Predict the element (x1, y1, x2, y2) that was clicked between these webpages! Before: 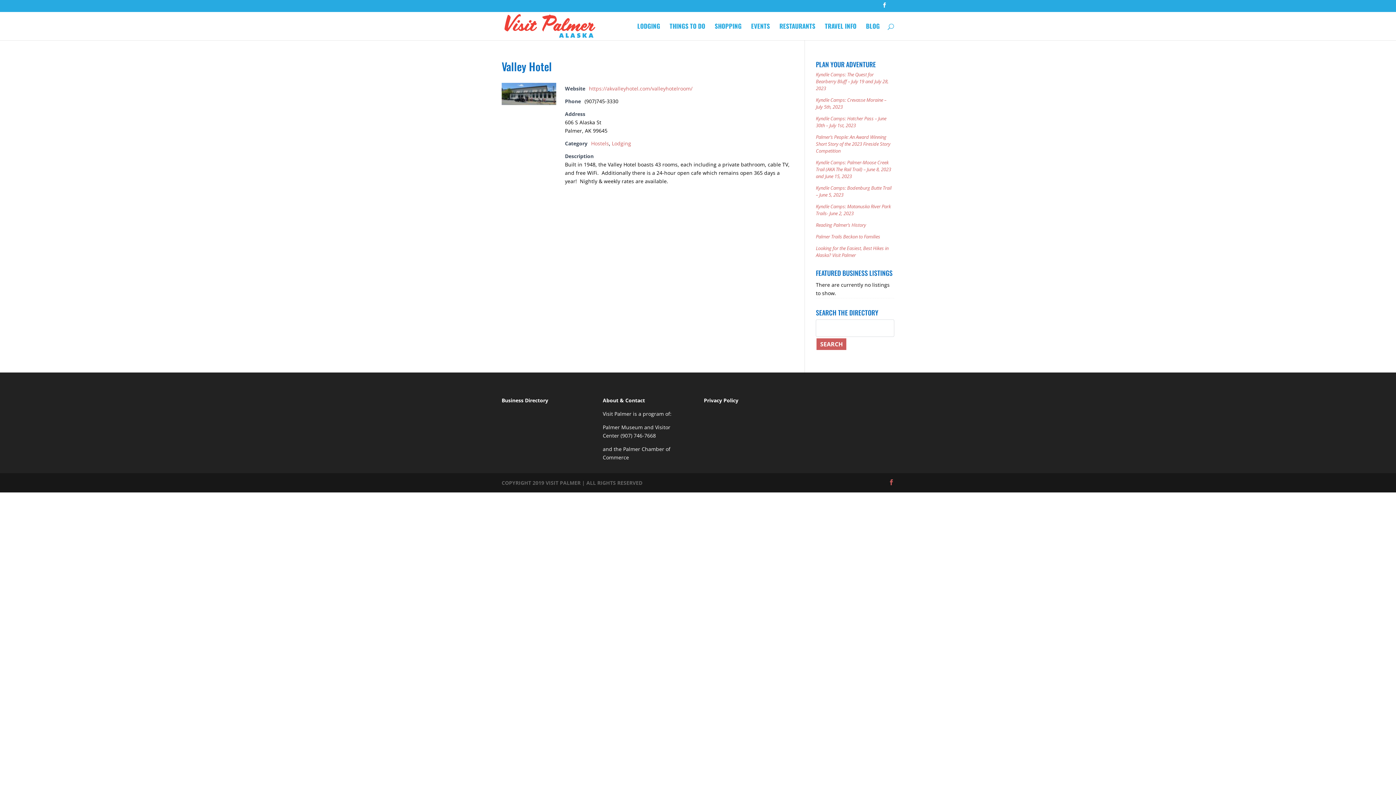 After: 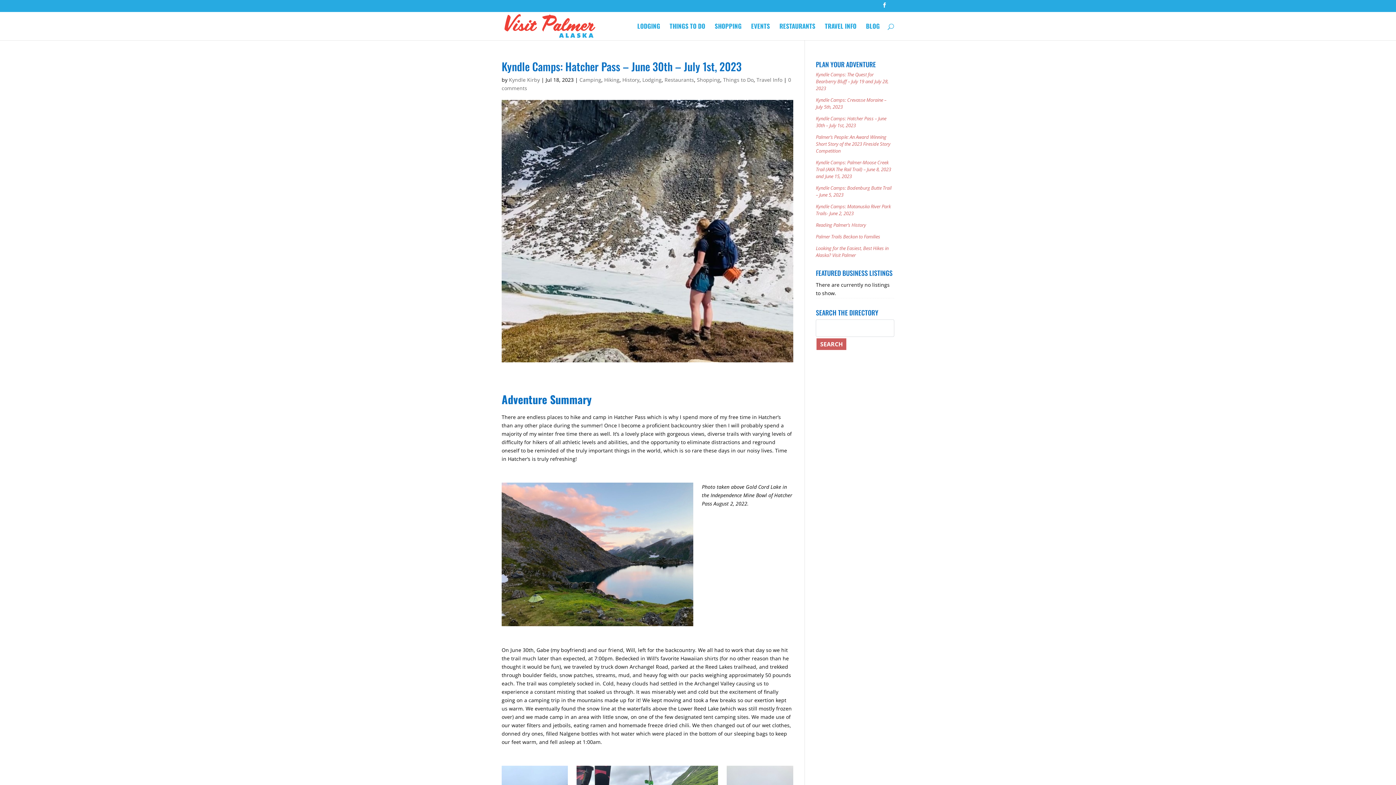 Action: label: Kyndle Camps: Hatcher Pass – June 30th – July 1st, 2023 bbox: (816, 115, 886, 128)